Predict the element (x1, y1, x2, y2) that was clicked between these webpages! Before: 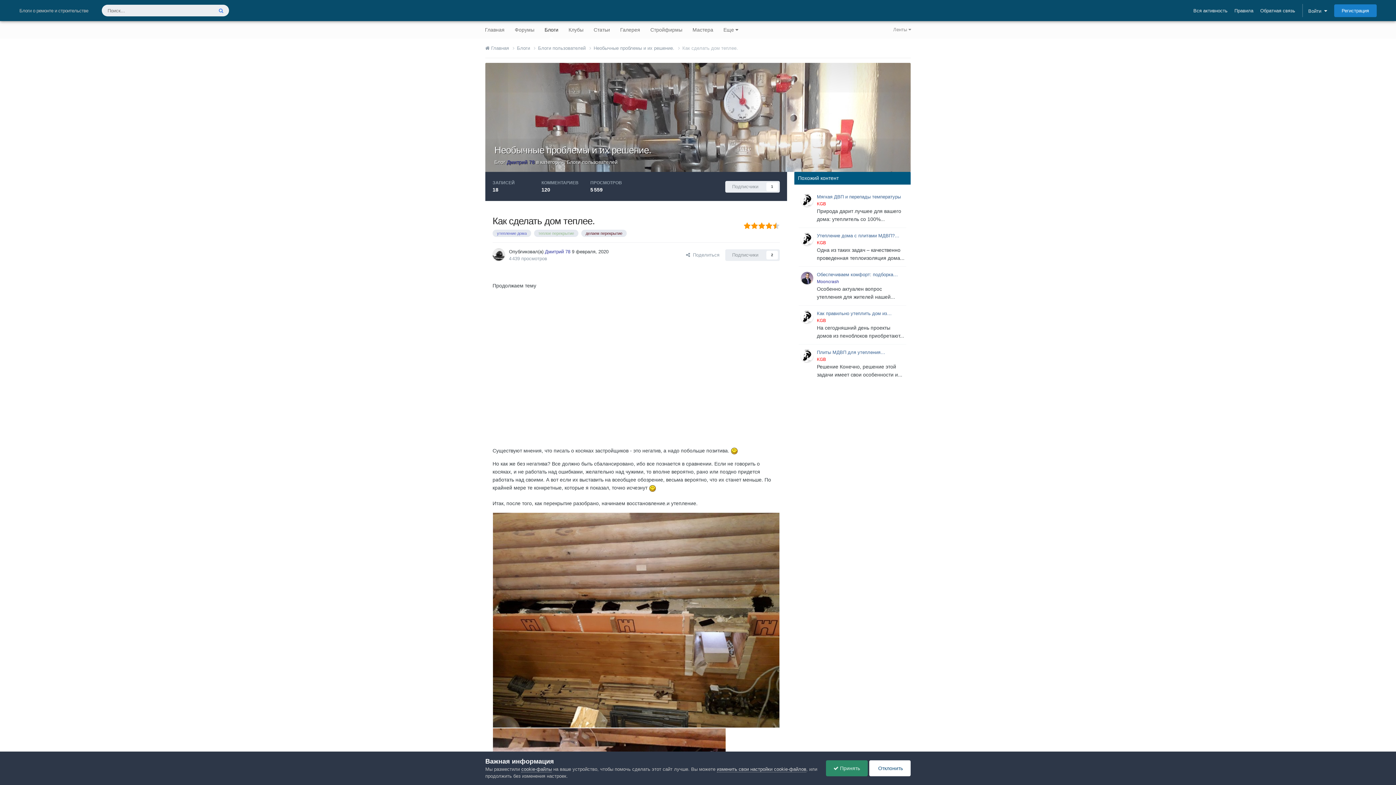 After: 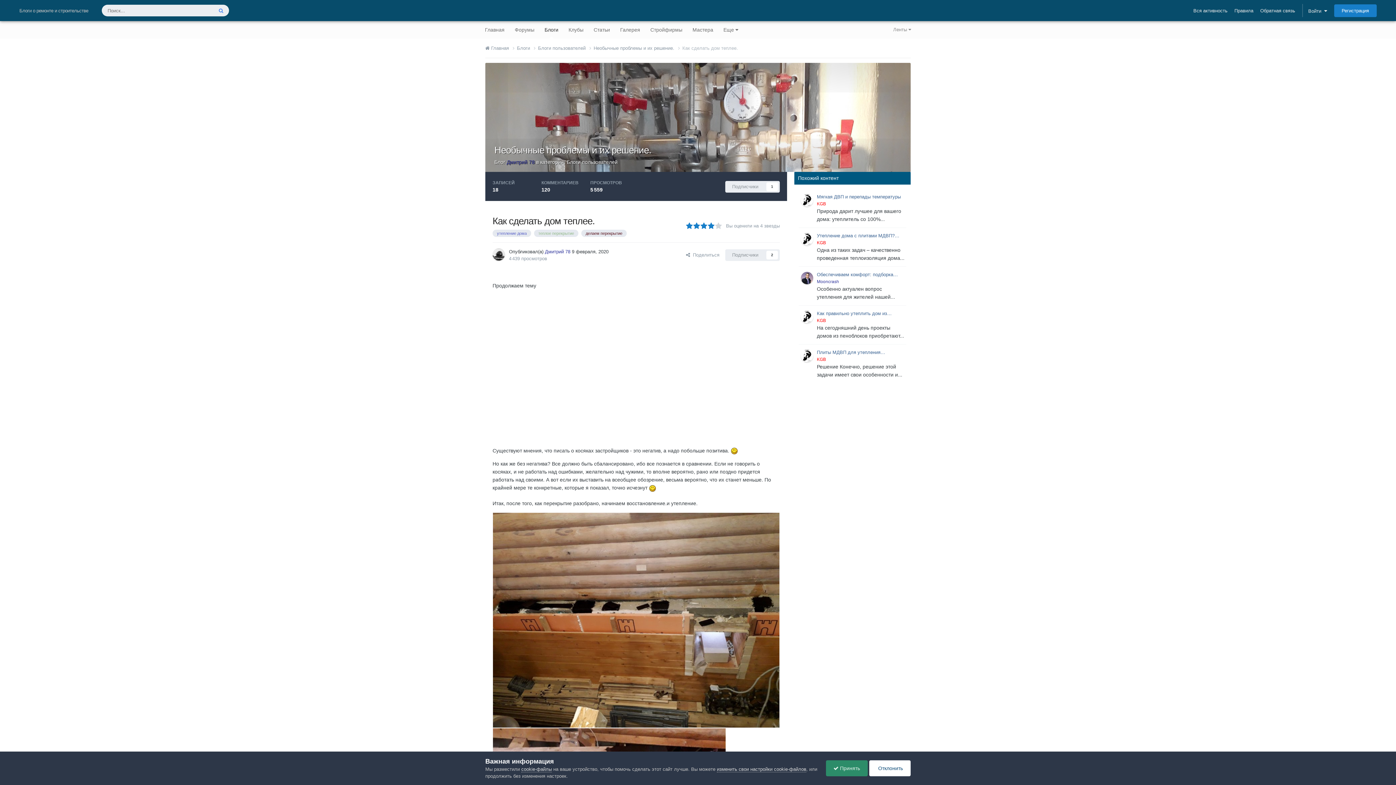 Action: bbox: (765, 222, 772, 230)